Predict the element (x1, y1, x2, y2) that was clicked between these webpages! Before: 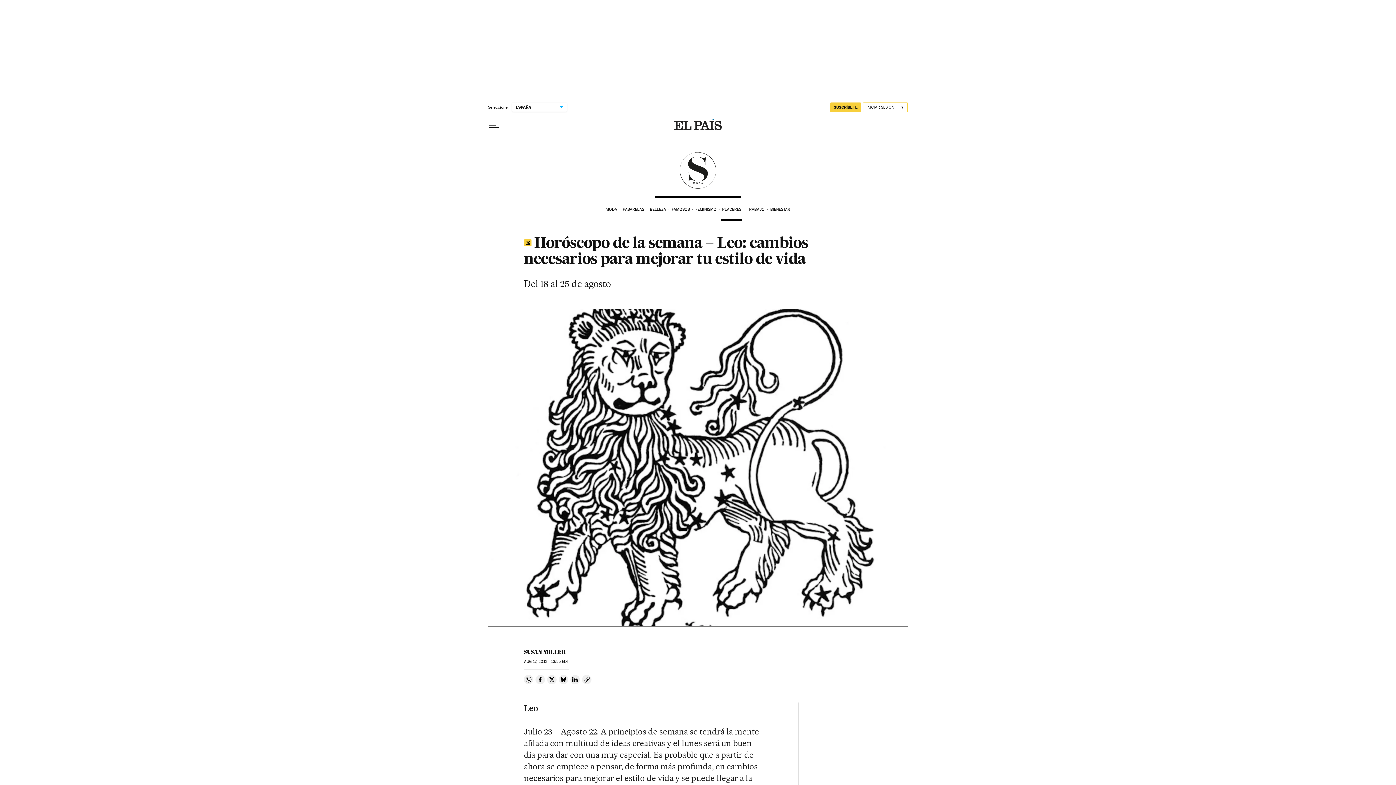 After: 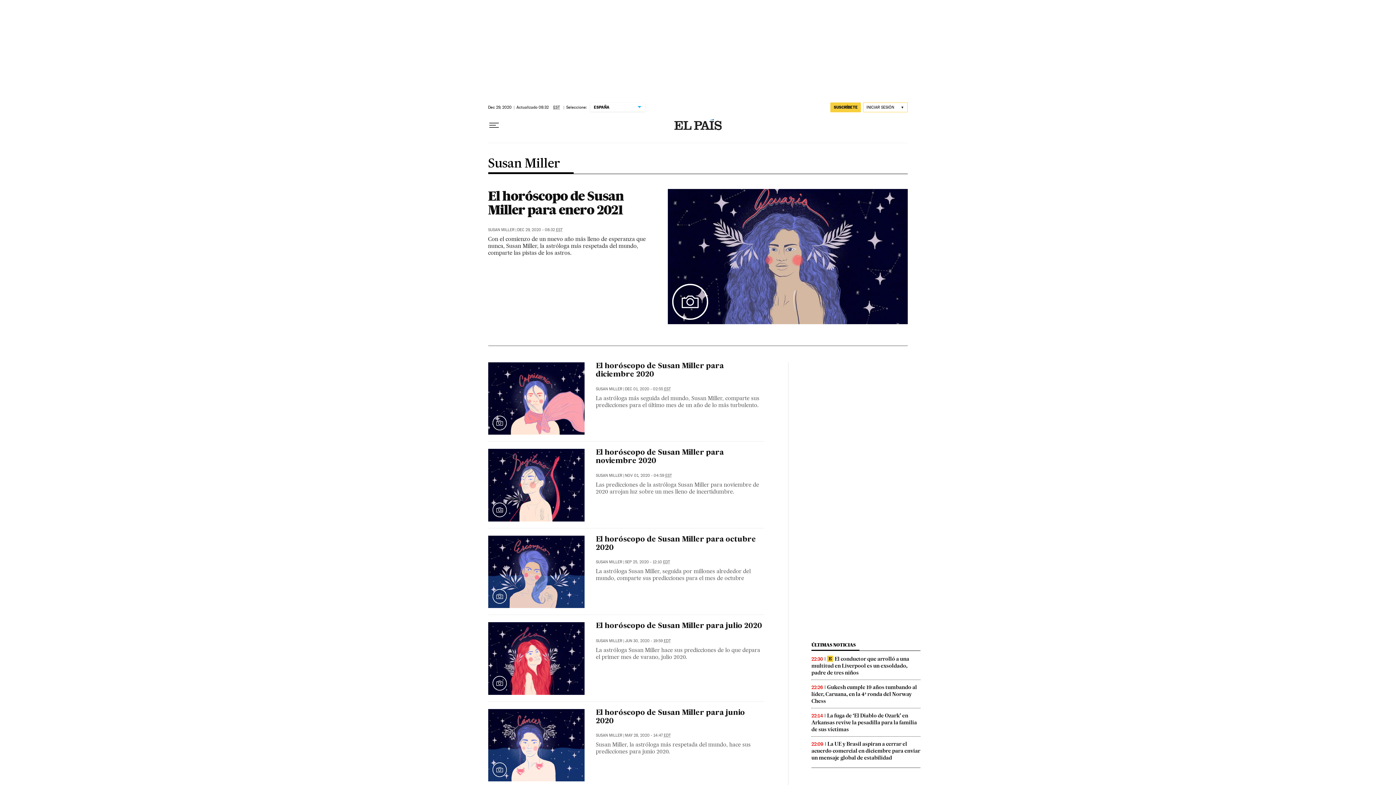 Action: label: SUSAN MILLER bbox: (524, 649, 565, 655)